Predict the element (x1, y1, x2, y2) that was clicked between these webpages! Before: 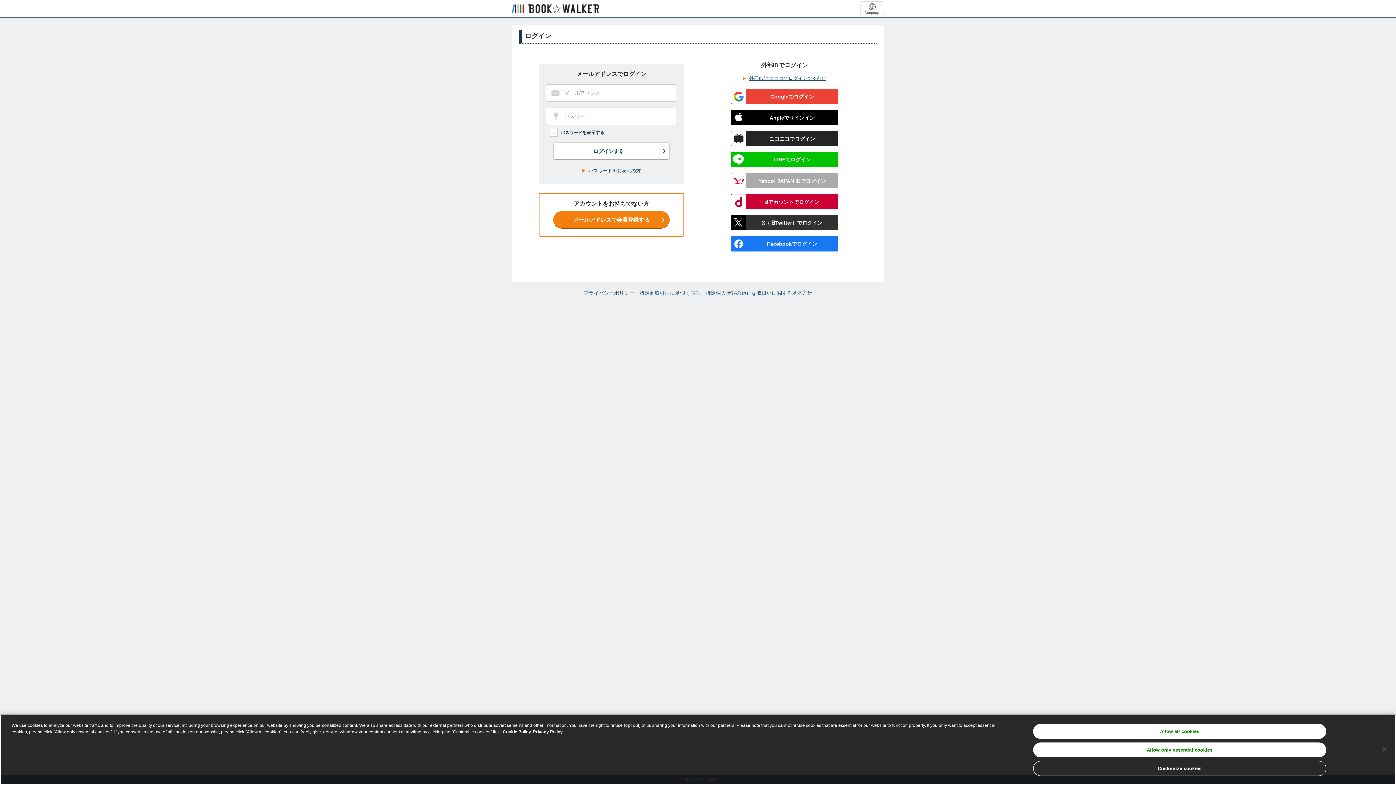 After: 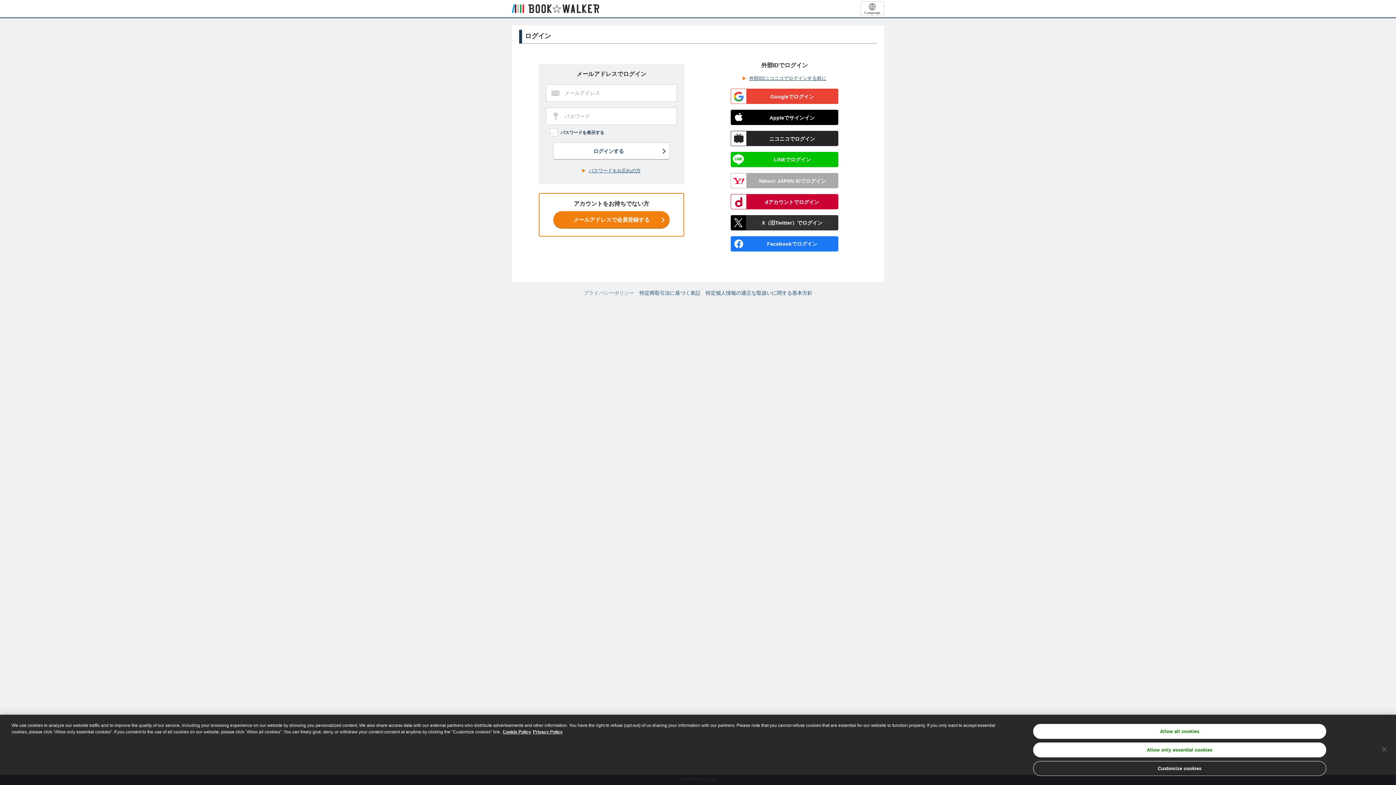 Action: bbox: (583, 290, 634, 296) label: プライバシーポリシー